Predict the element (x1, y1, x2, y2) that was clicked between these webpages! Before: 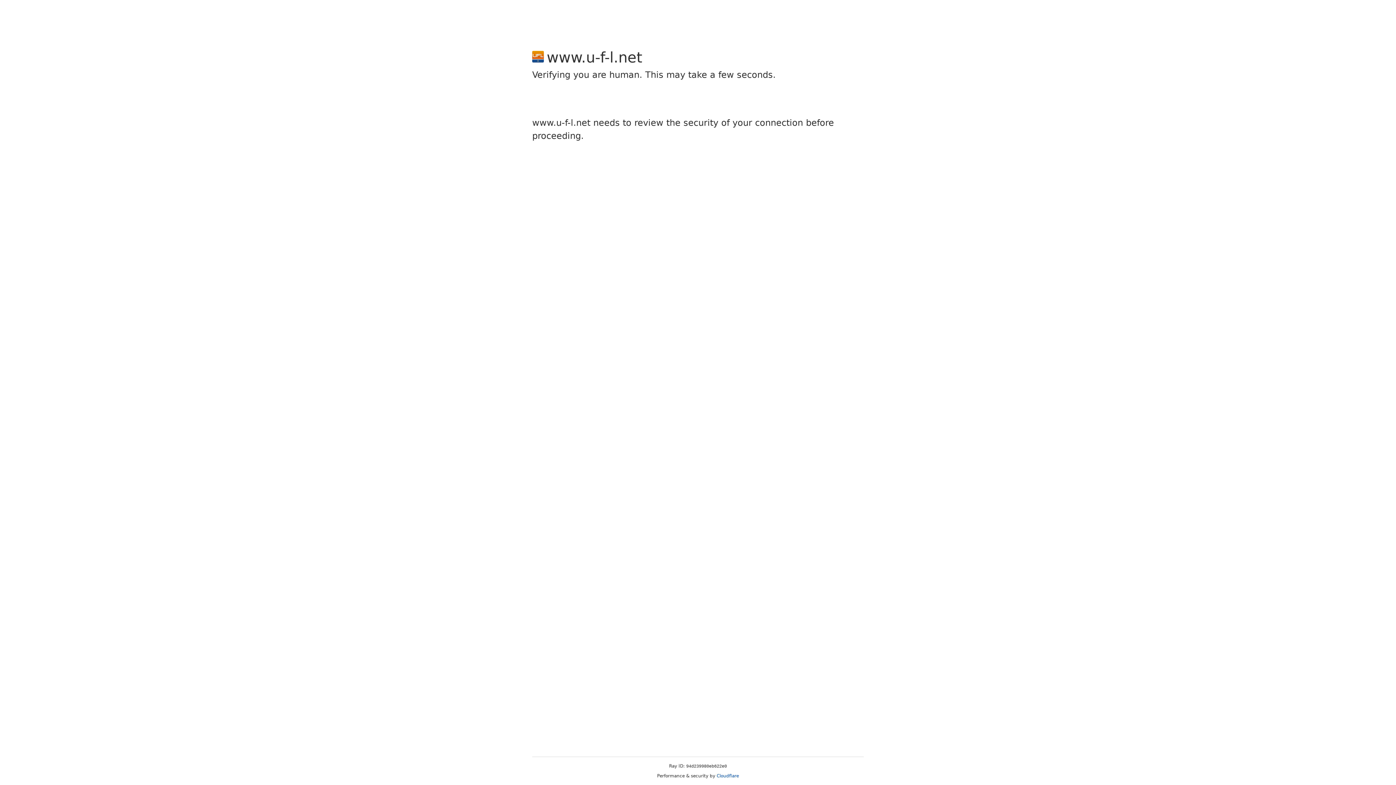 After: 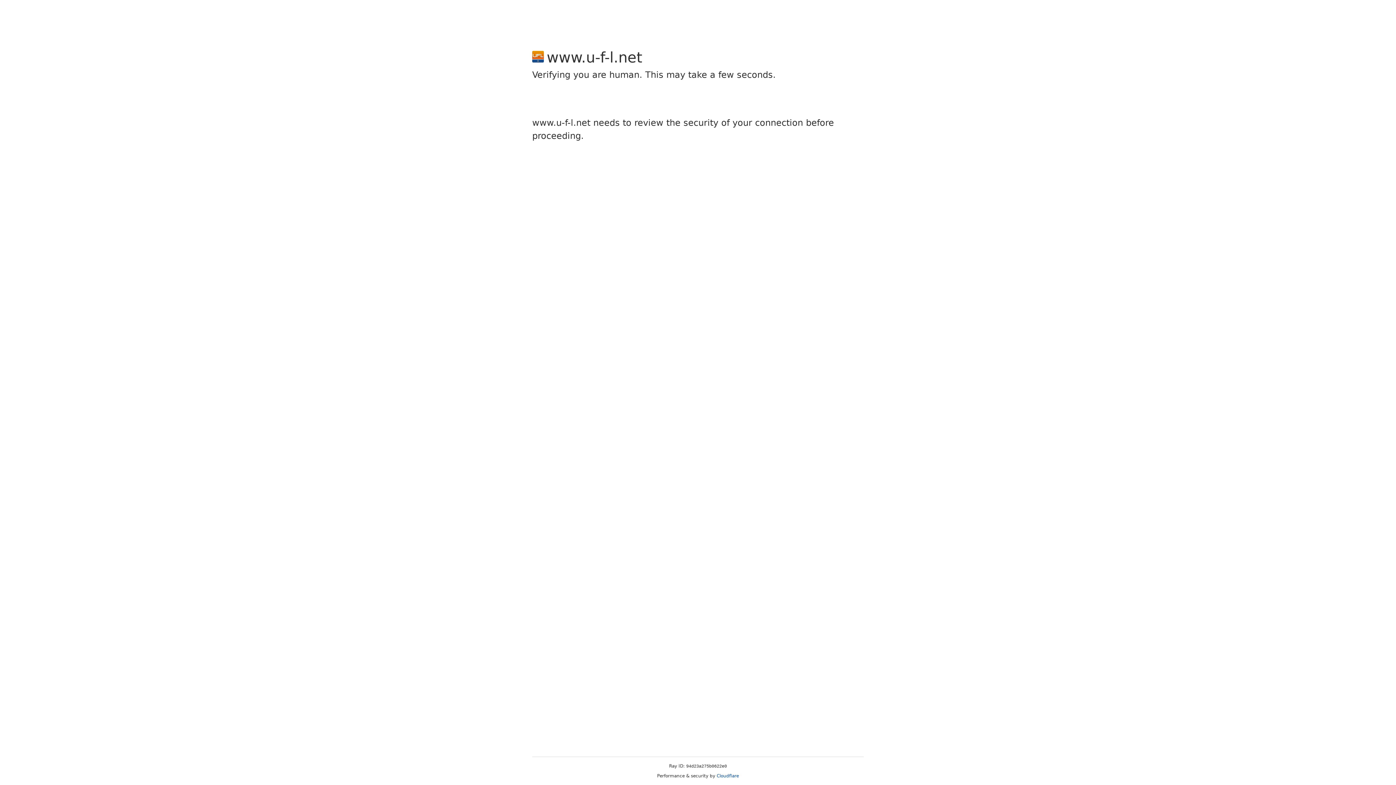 Action: bbox: (716, 773, 739, 778) label: Cloudflare